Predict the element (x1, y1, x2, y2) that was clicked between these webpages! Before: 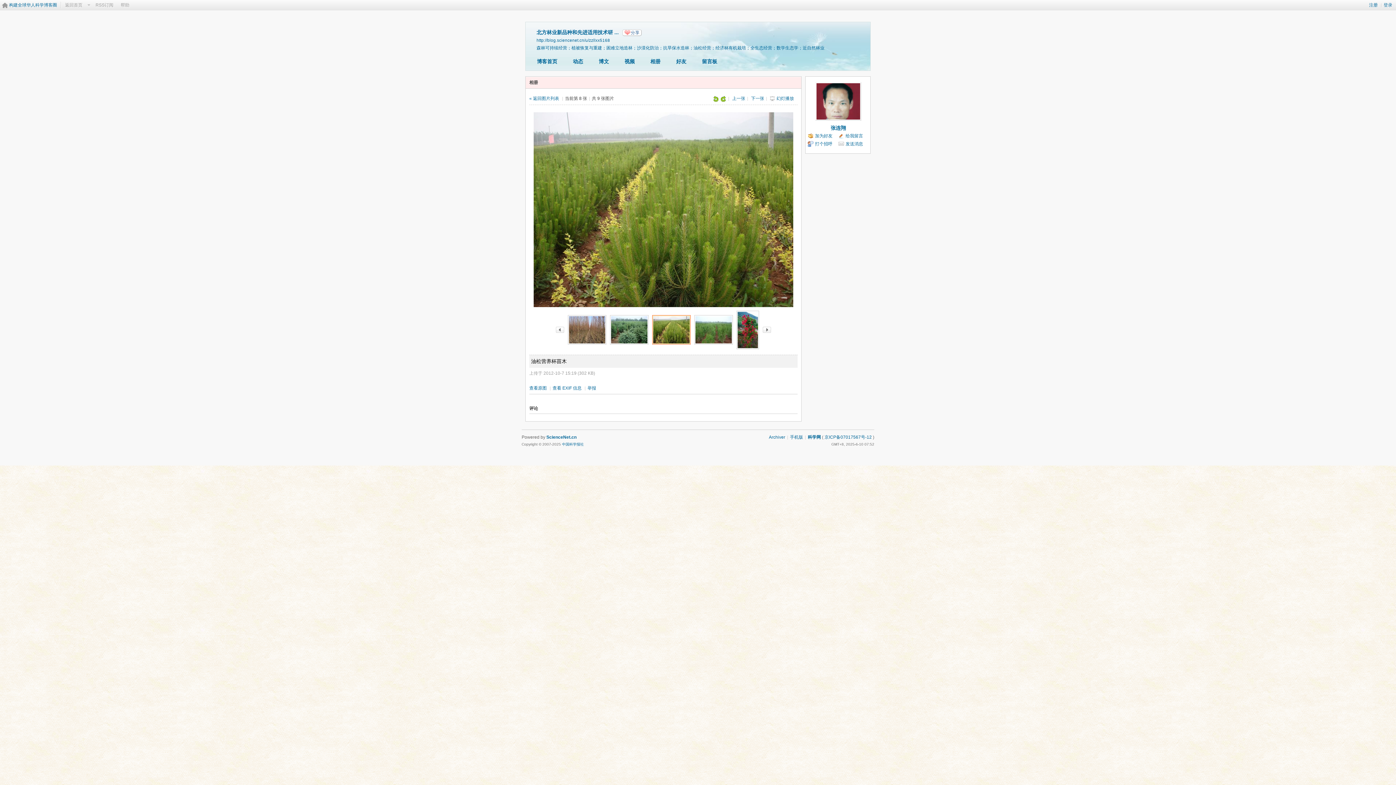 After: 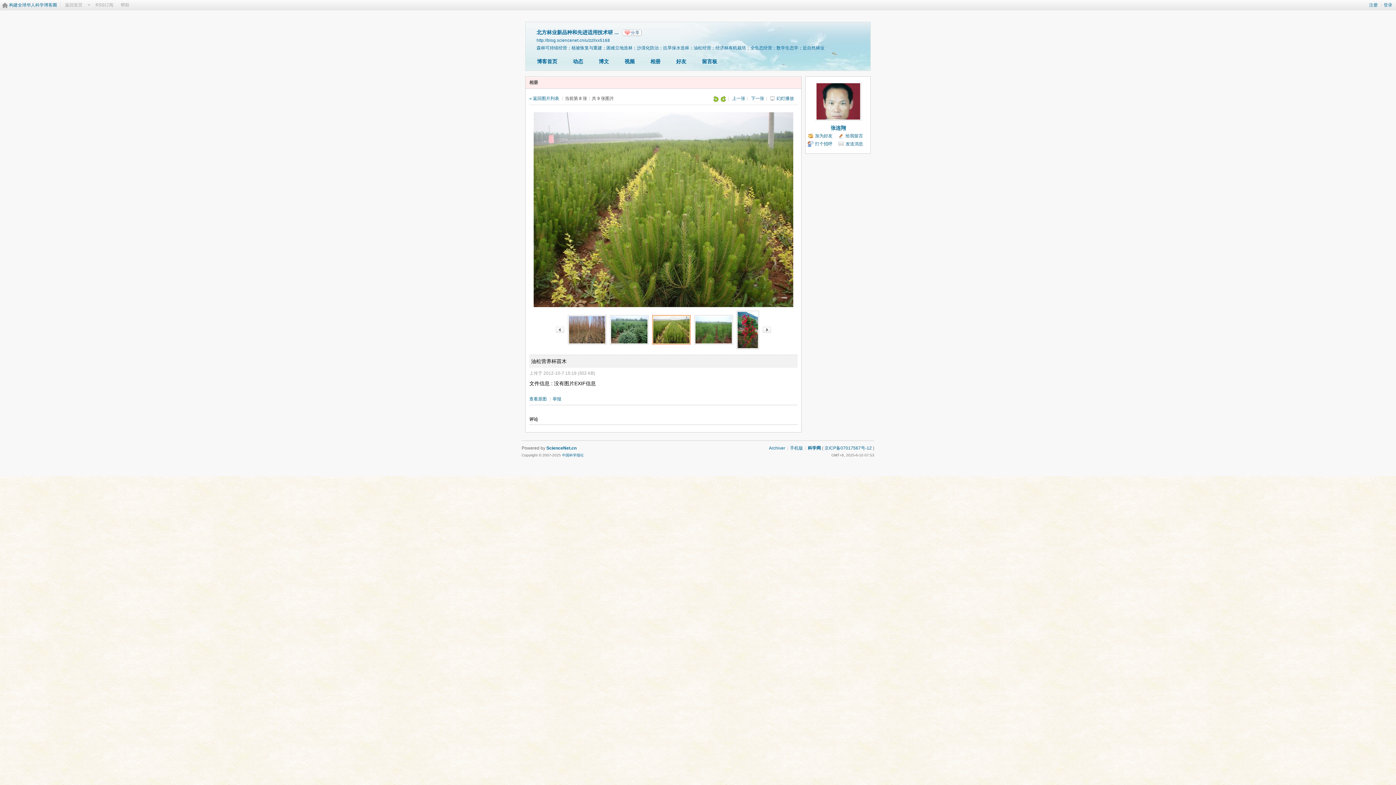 Action: bbox: (552, 385, 581, 390) label: 查看 EXIF 信息